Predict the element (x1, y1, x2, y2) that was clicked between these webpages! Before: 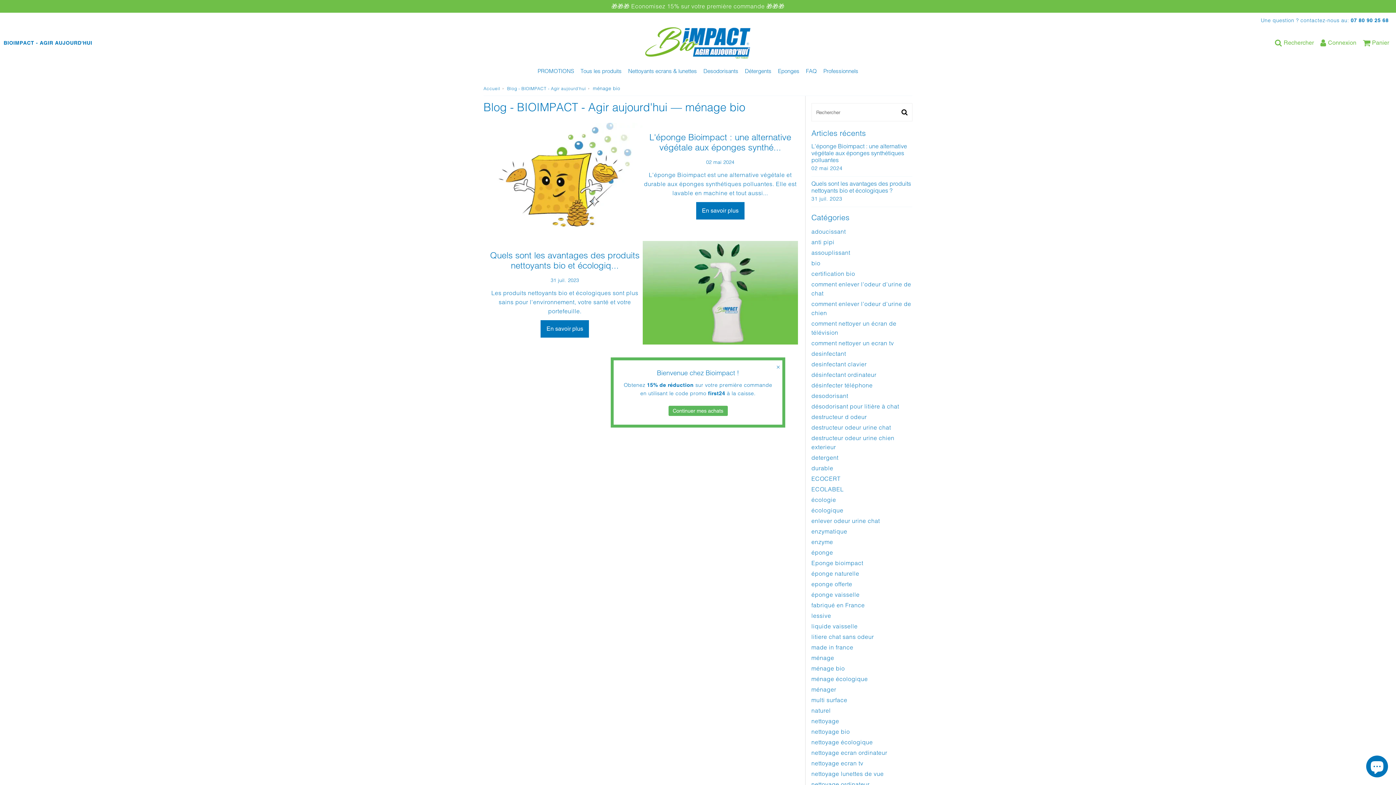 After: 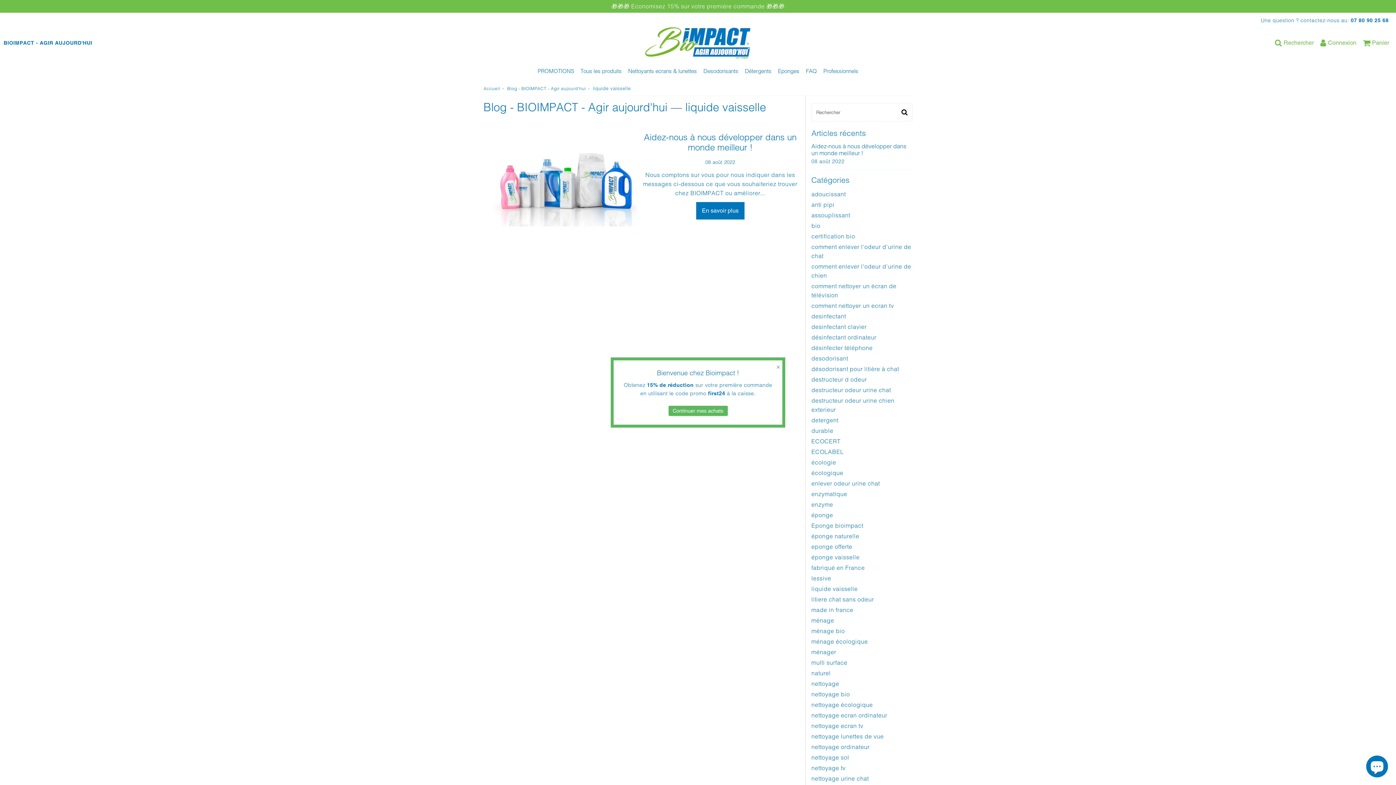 Action: label: liquide vaisselle bbox: (811, 622, 857, 630)